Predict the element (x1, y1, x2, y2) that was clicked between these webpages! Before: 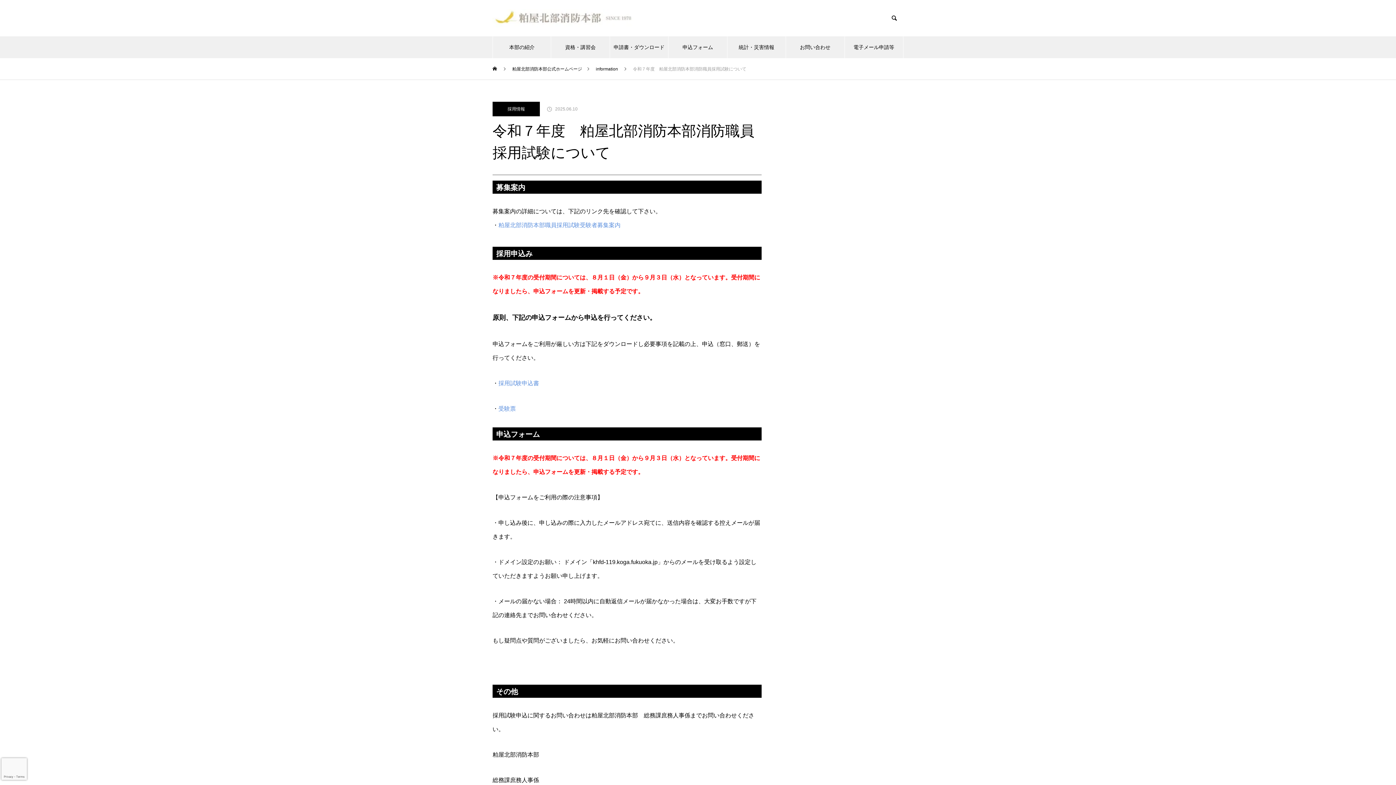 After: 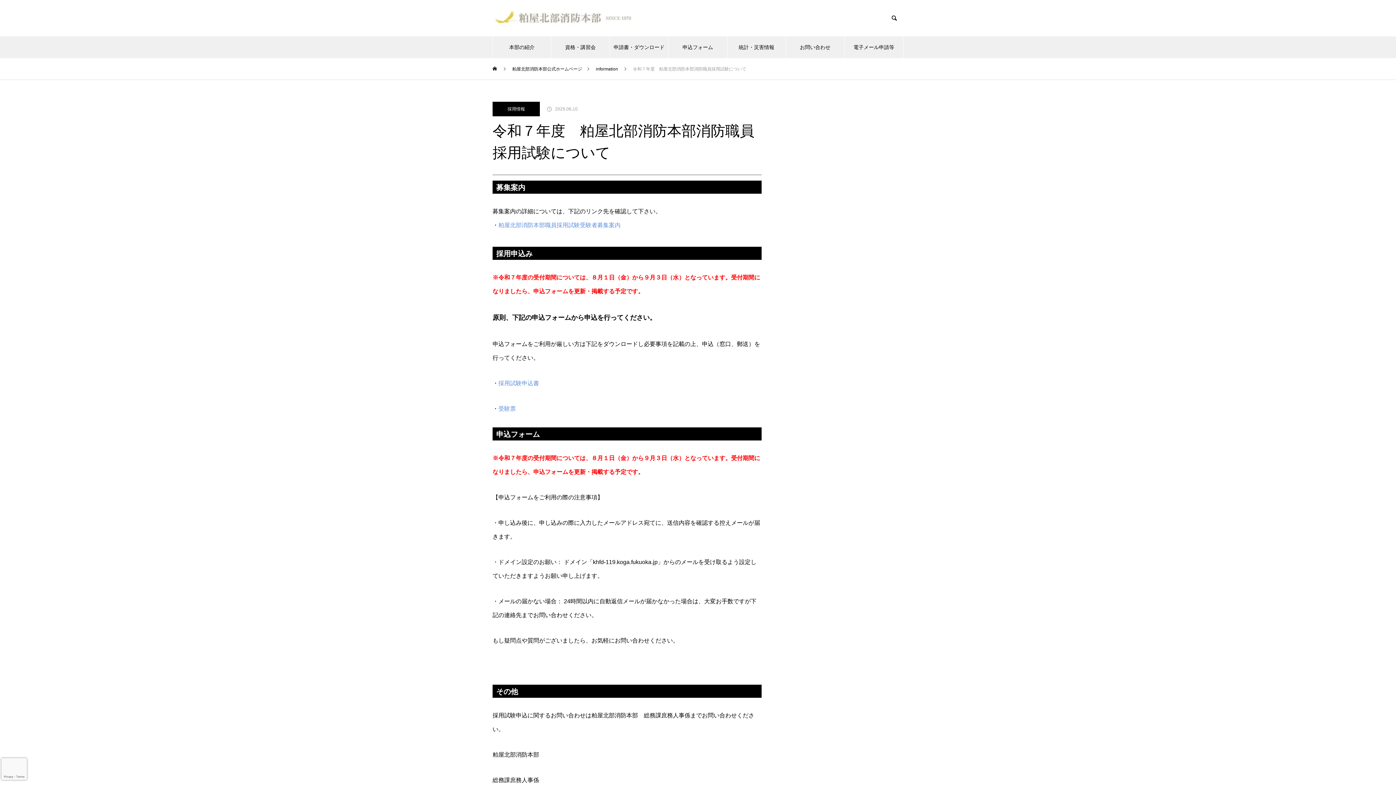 Action: bbox: (498, 222, 620, 228) label: 粕屋北部消防本部職員採用試験受験者募集案内